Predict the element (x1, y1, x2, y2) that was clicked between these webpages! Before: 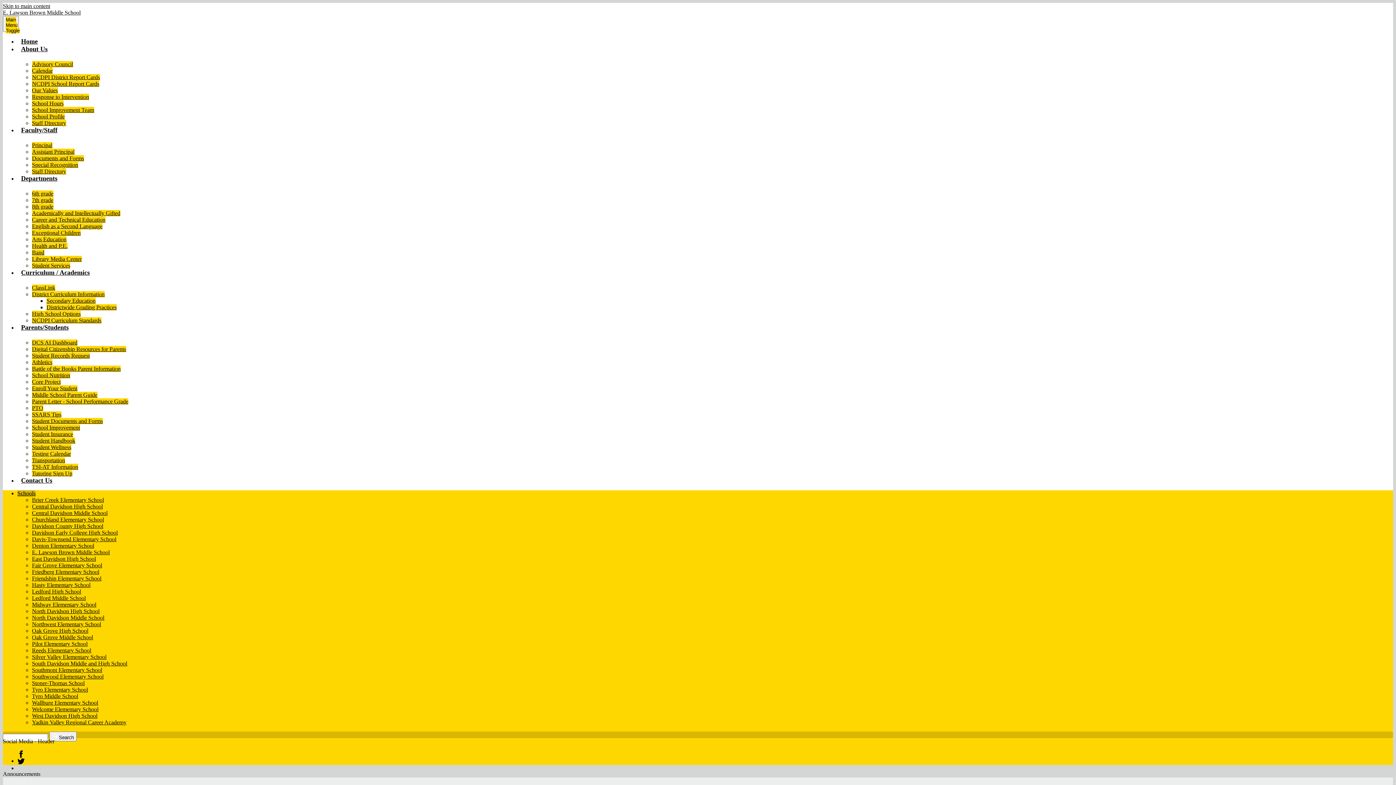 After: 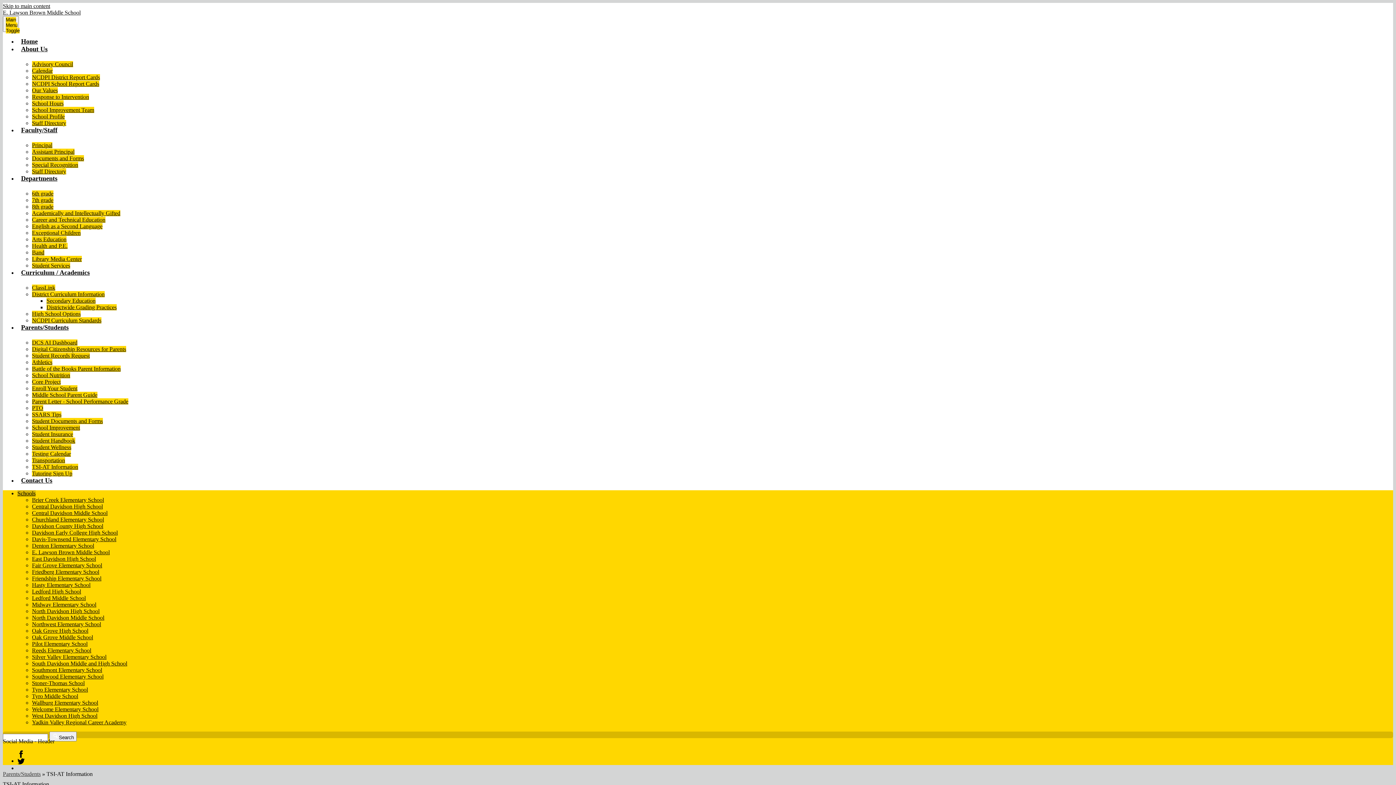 Action: bbox: (32, 464, 78, 470) label: TSI-AT Information